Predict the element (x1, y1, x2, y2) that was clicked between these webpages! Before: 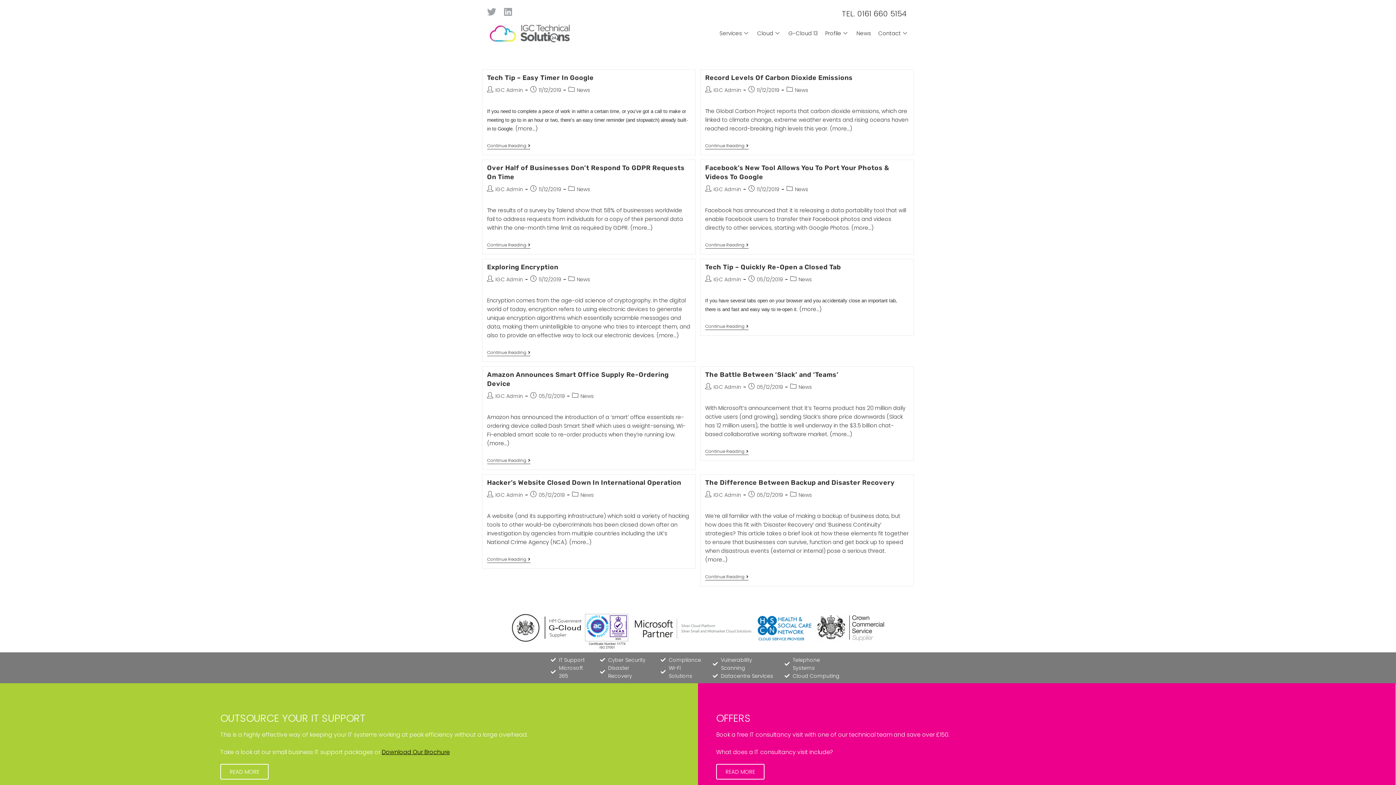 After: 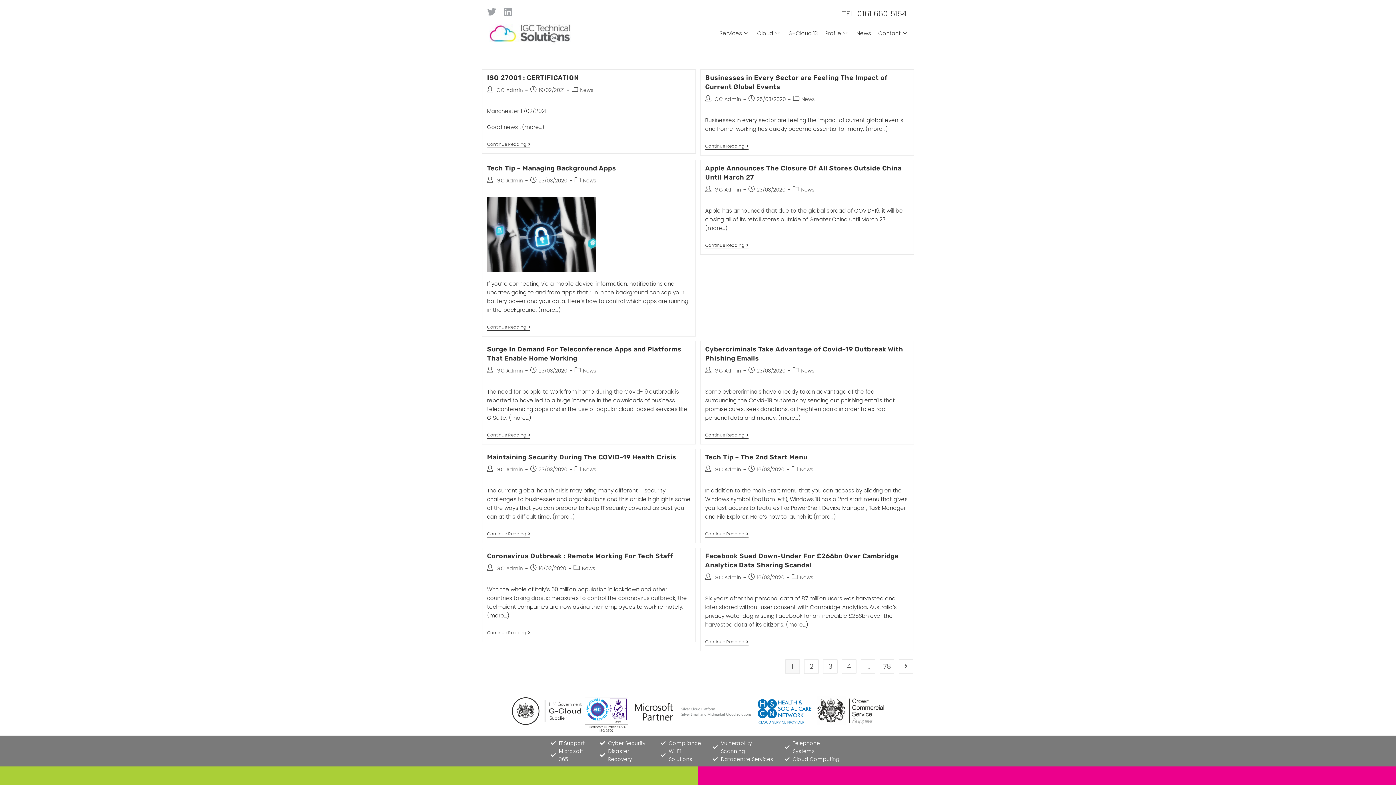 Action: label: News bbox: (798, 276, 812, 283)